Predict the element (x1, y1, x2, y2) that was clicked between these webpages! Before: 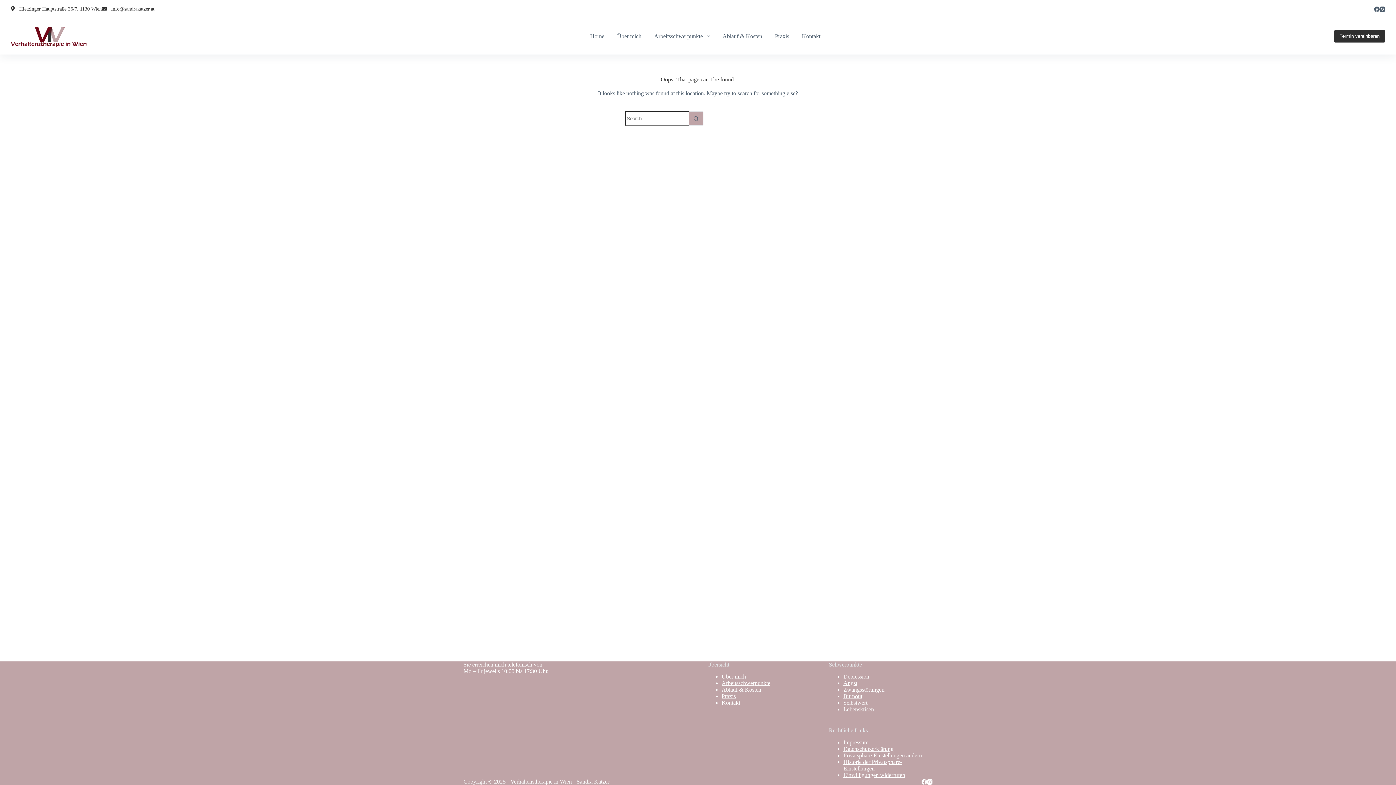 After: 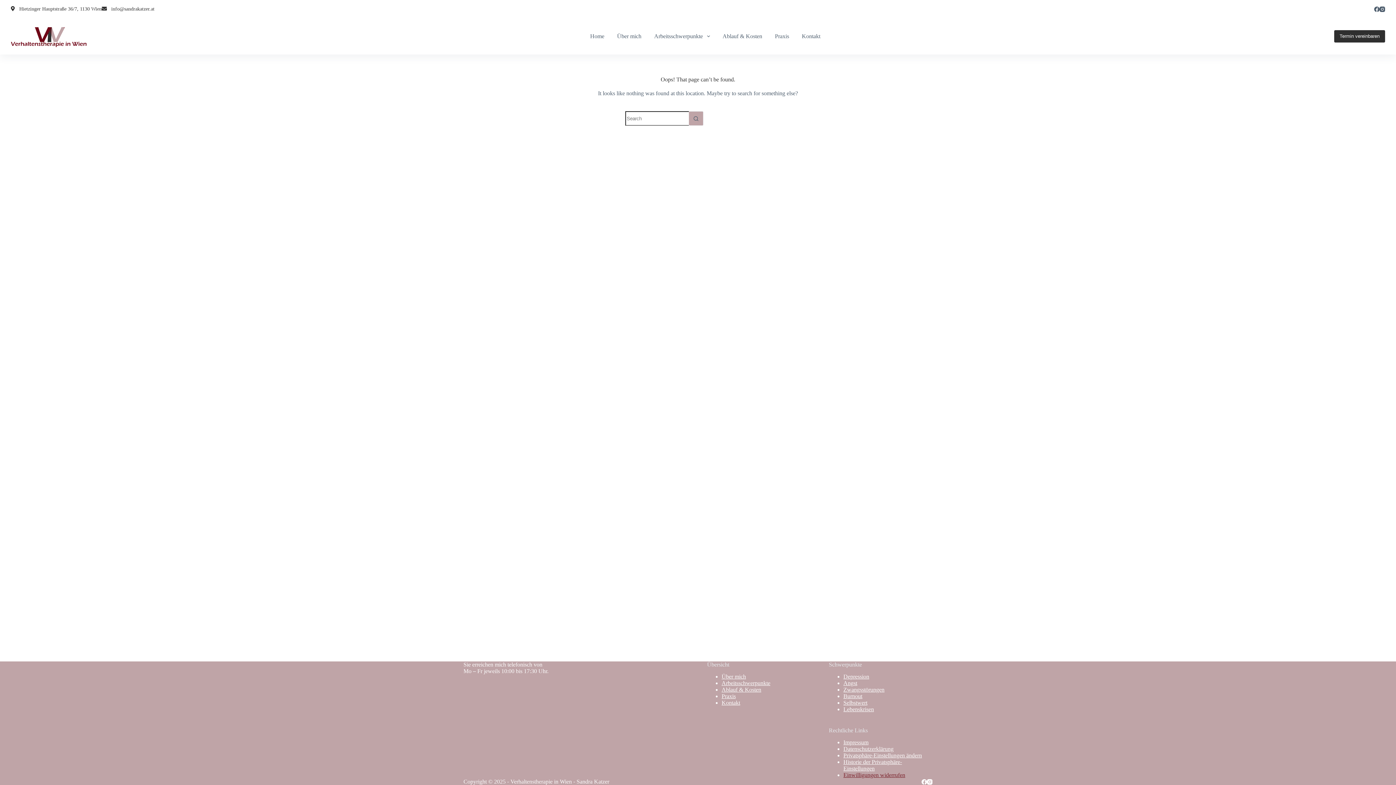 Action: label: Einwilligungen widerrufen bbox: (843, 772, 905, 778)